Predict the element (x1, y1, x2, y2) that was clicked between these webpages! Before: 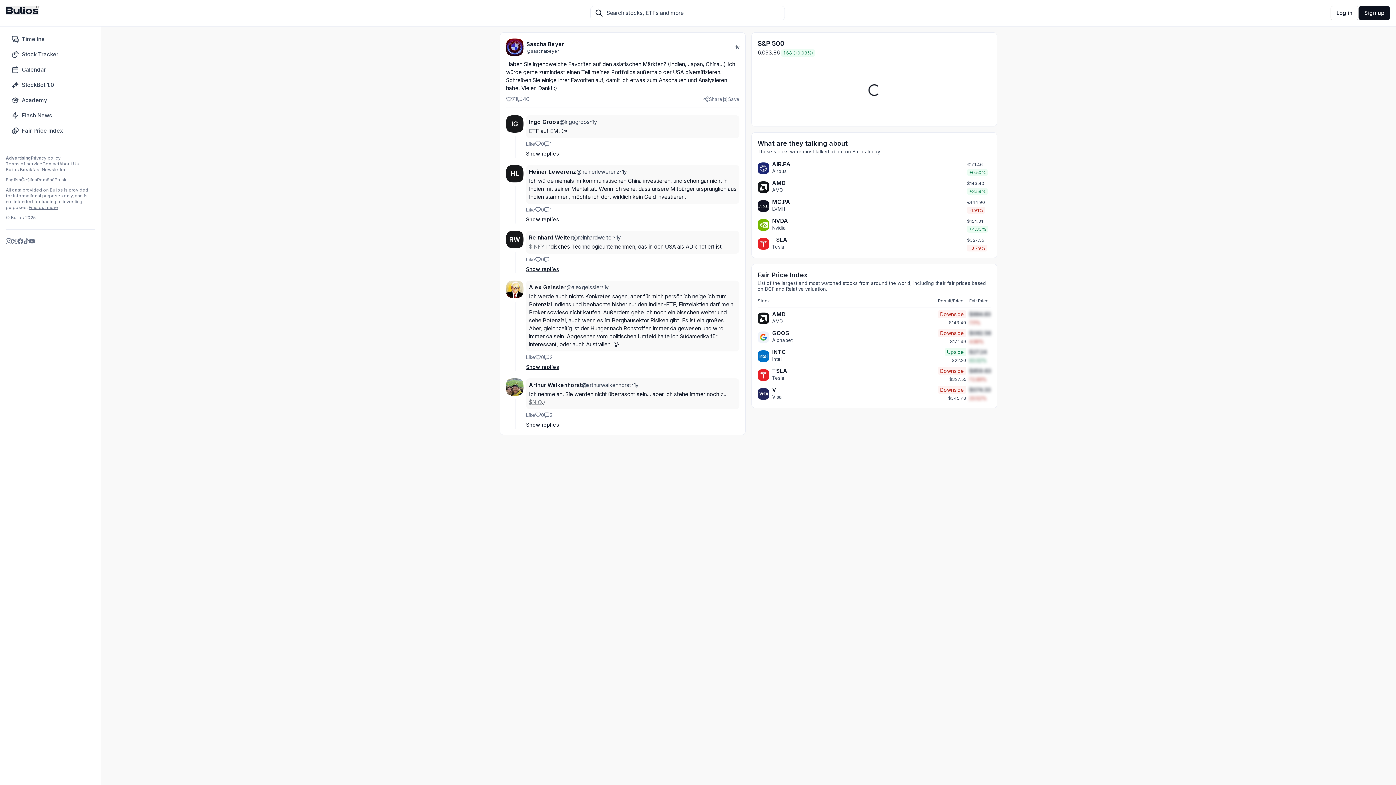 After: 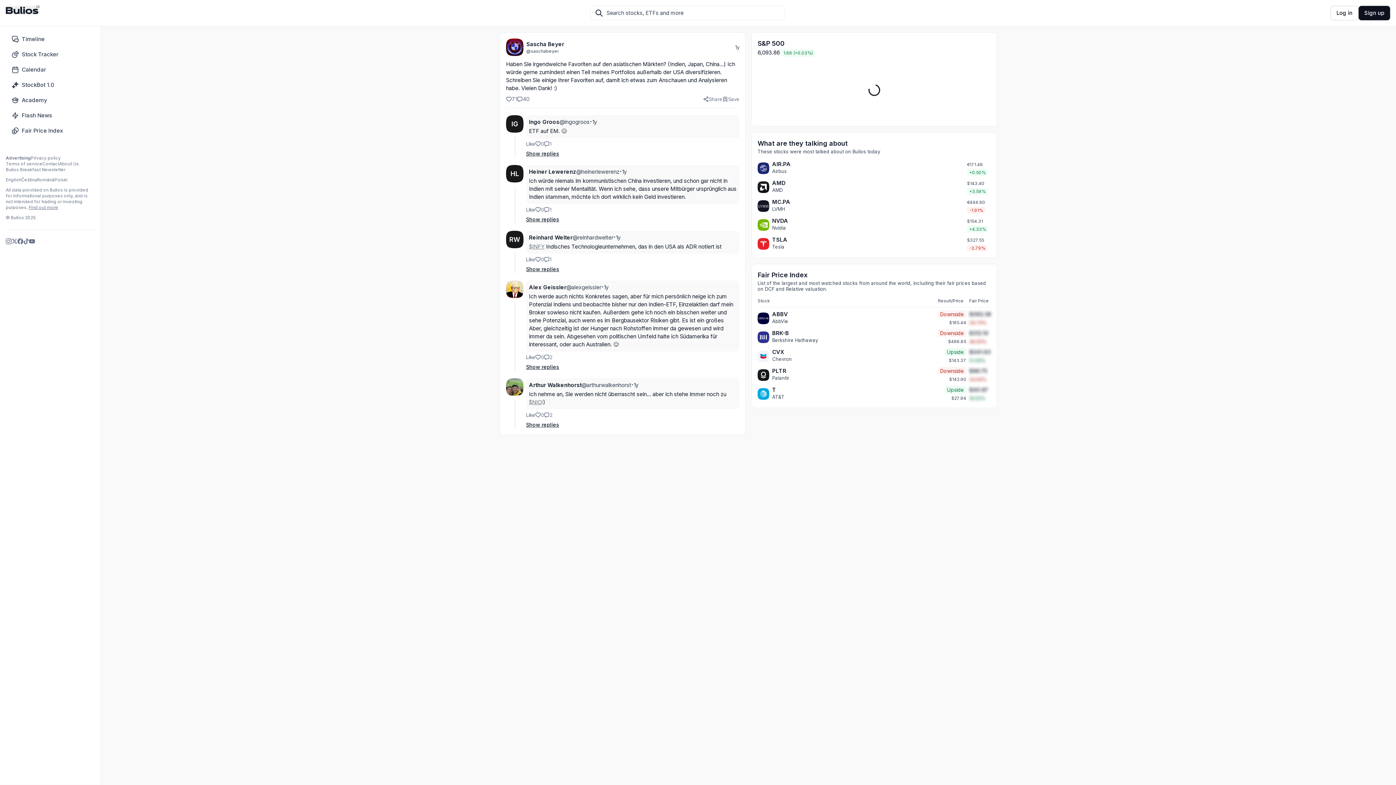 Action: label: Română bbox: (37, 177, 54, 182)